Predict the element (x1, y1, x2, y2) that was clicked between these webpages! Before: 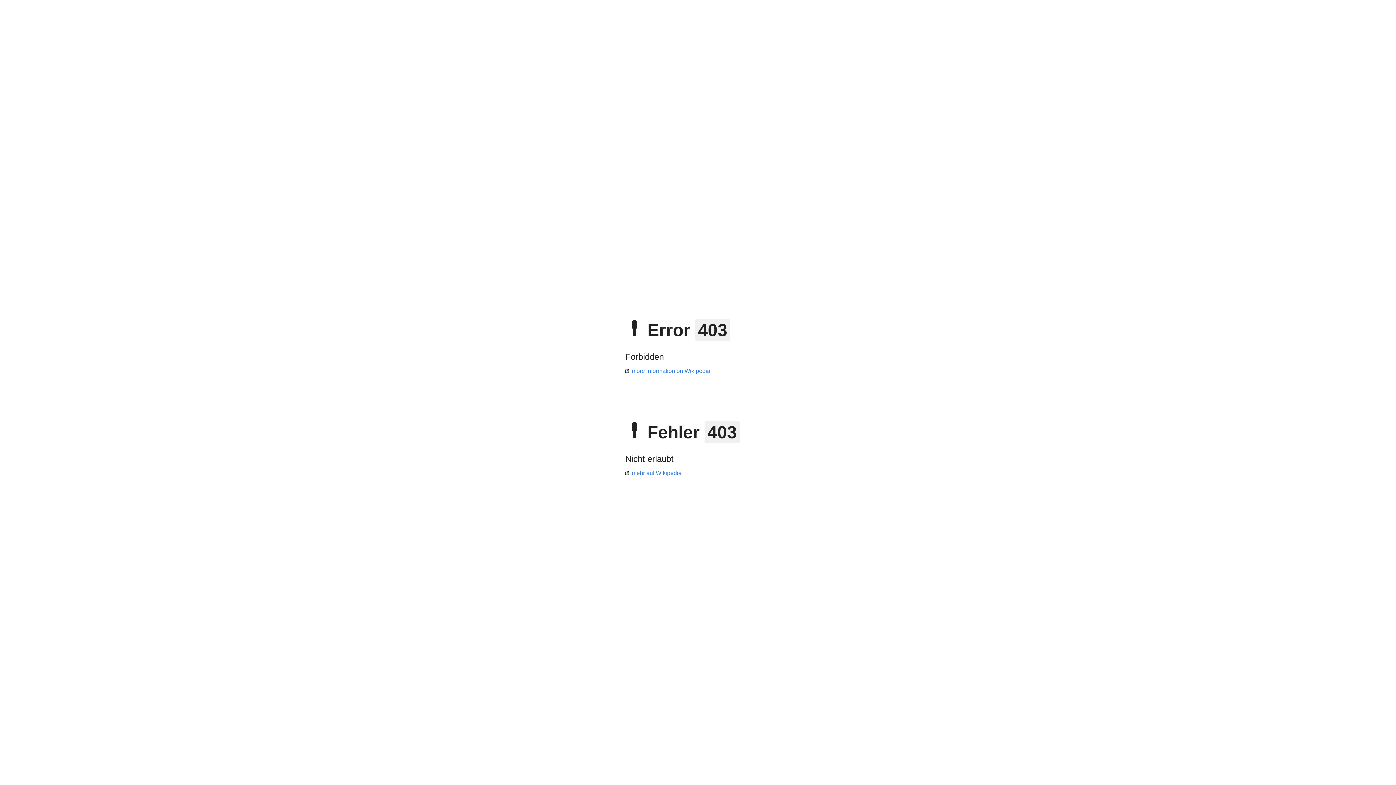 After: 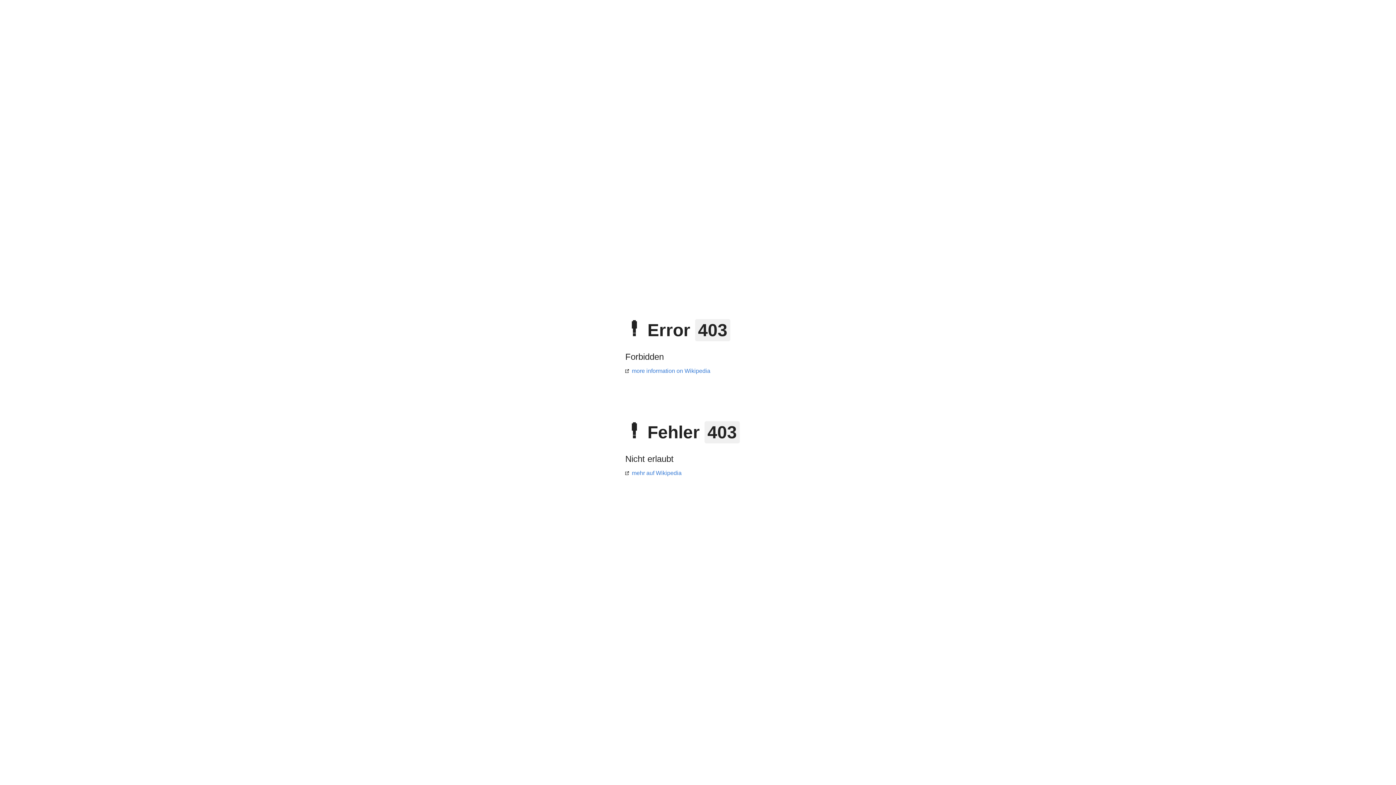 Action: label: mehr auf Wikipedia bbox: (625, 470, 681, 476)